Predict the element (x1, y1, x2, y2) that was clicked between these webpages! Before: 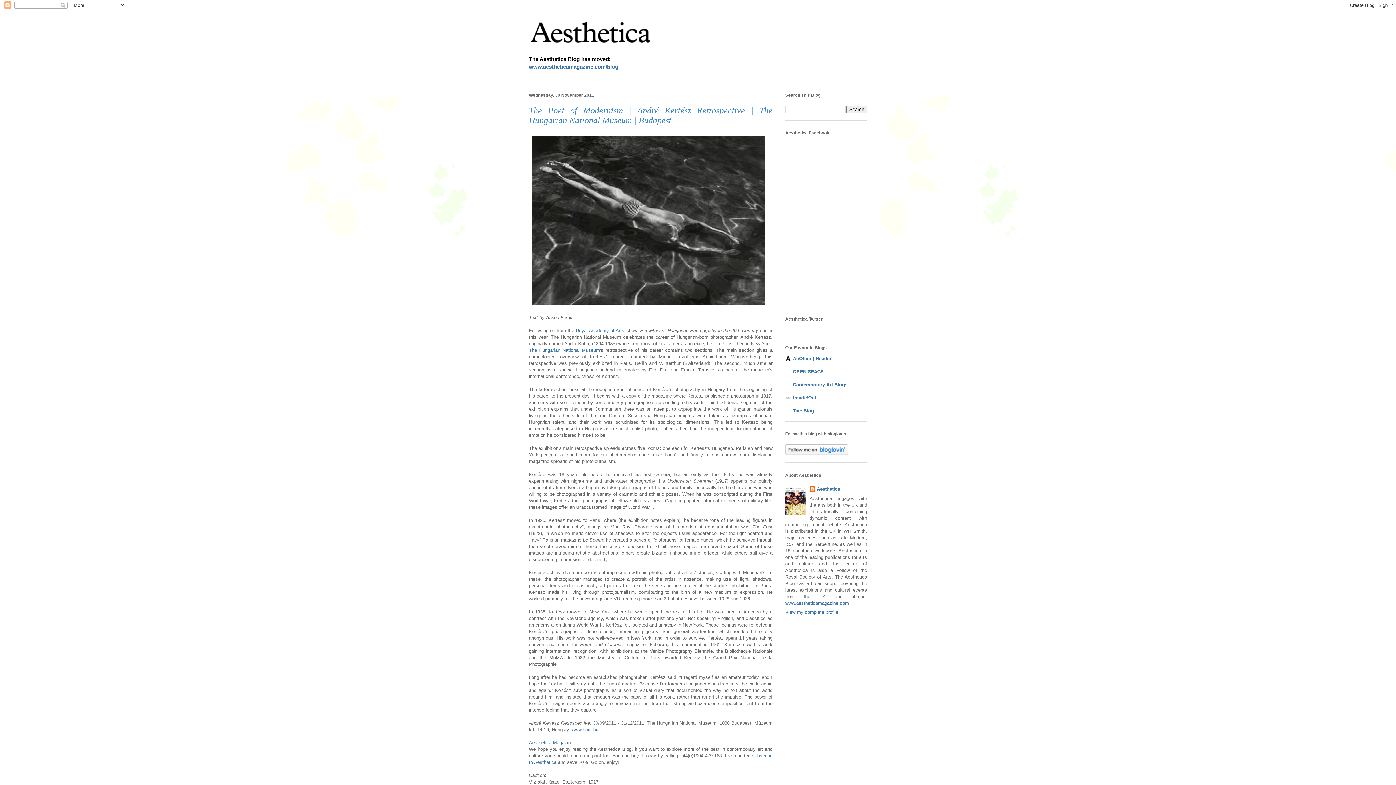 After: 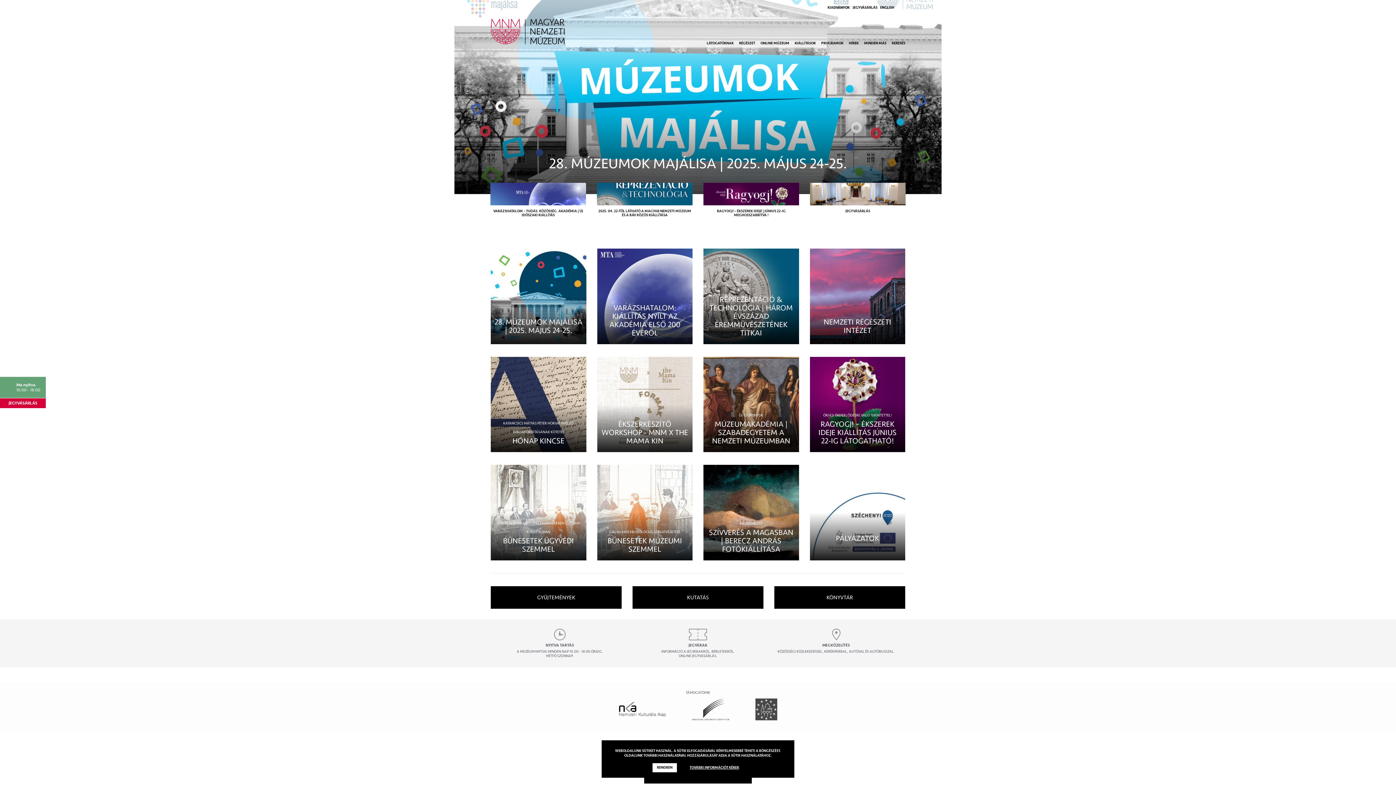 Action: label: www.hnm.hu bbox: (572, 727, 598, 732)